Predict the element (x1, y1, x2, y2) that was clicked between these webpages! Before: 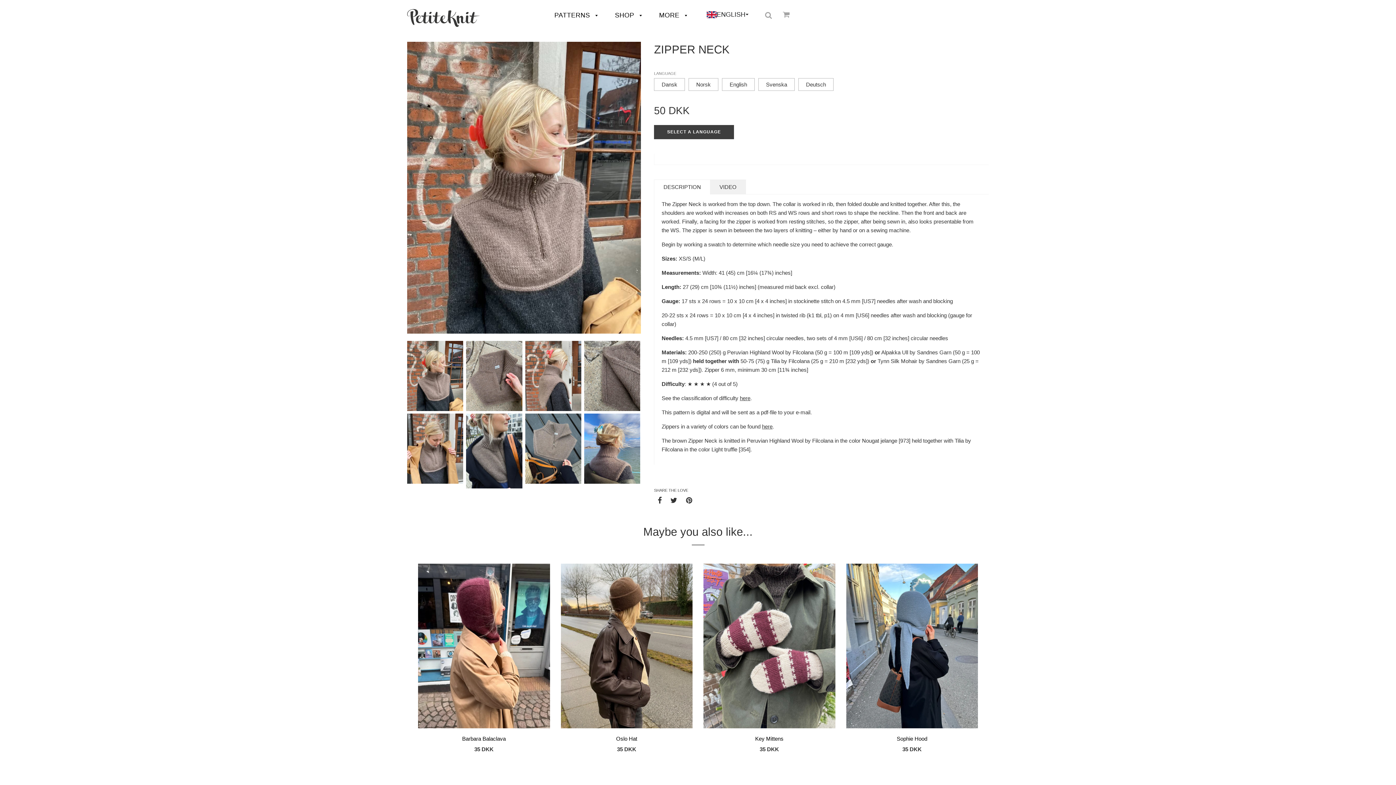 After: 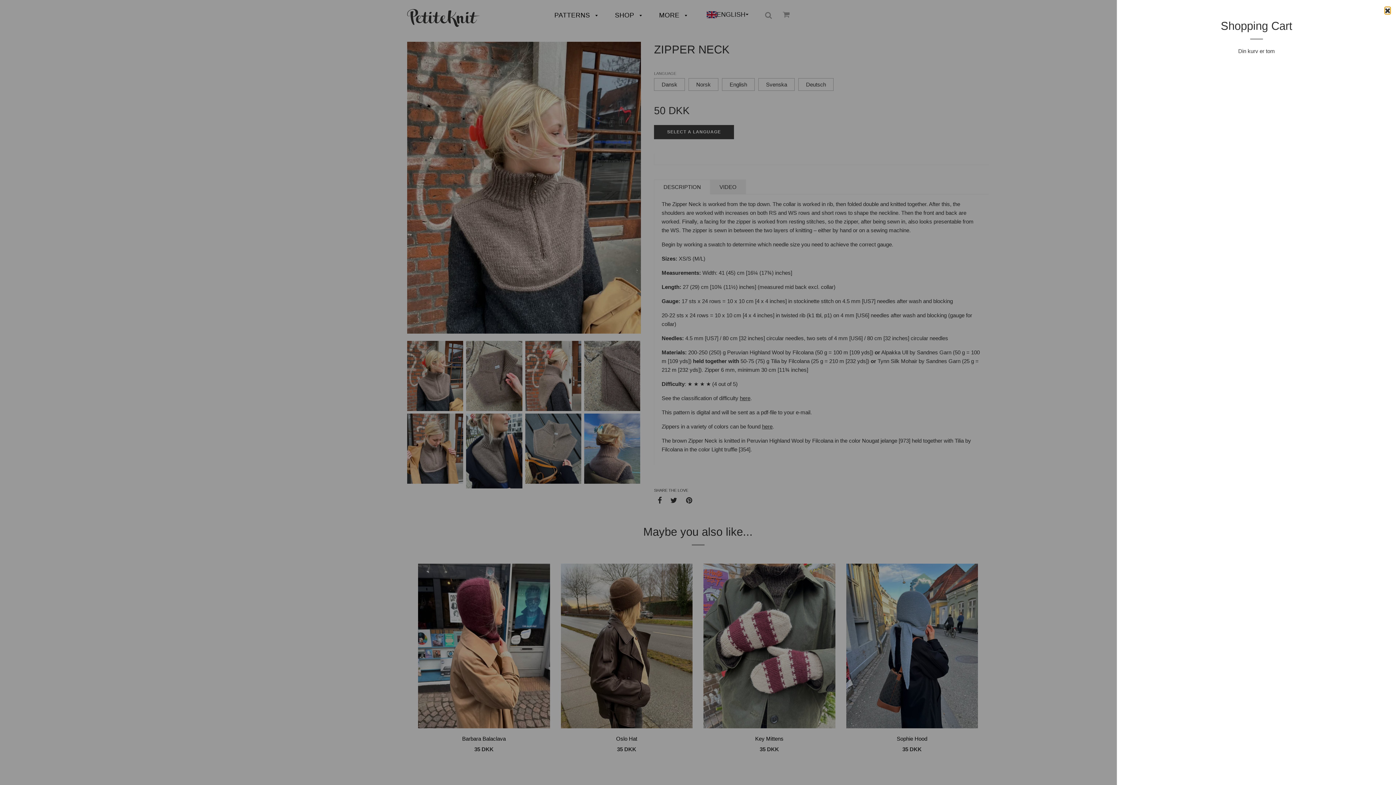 Action: bbox: (783, 10, 790, 18) label: Cart